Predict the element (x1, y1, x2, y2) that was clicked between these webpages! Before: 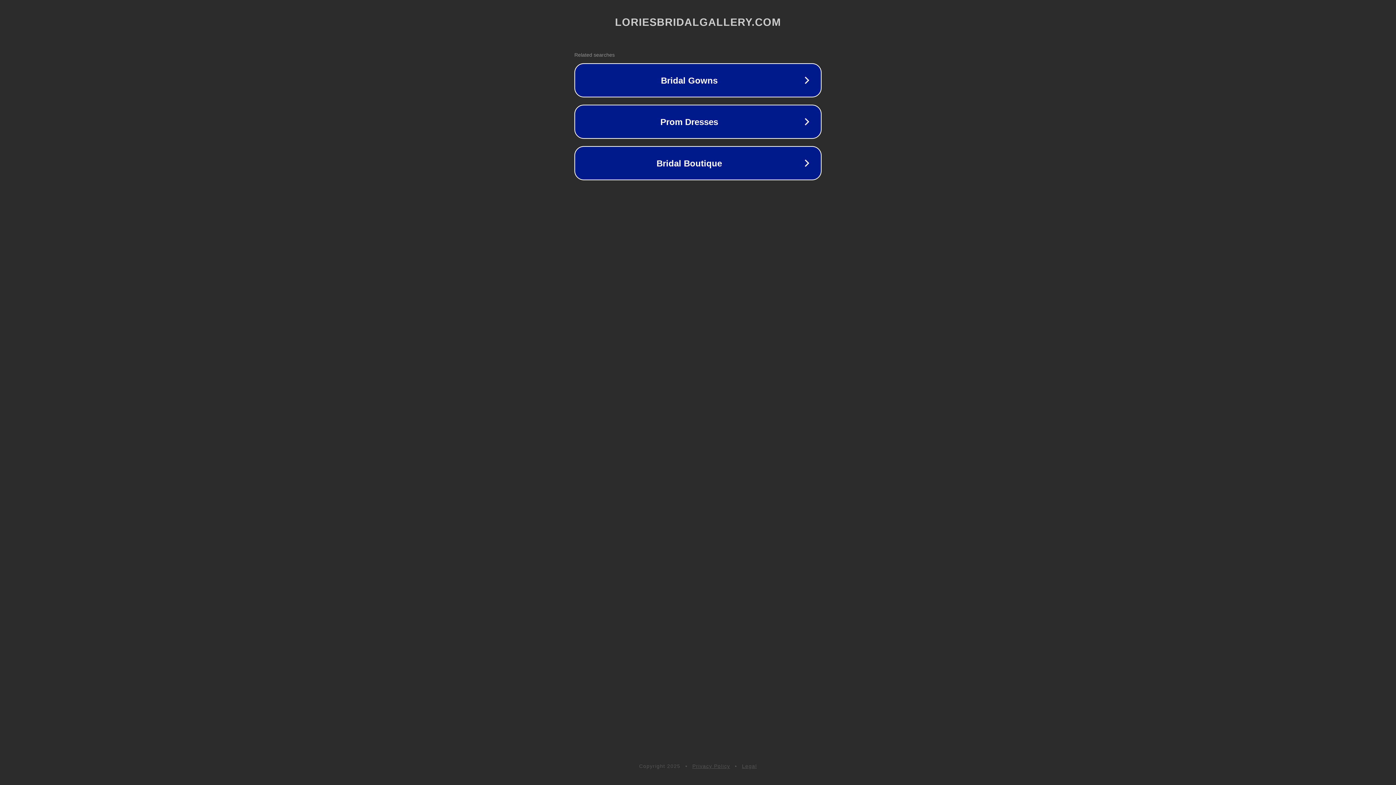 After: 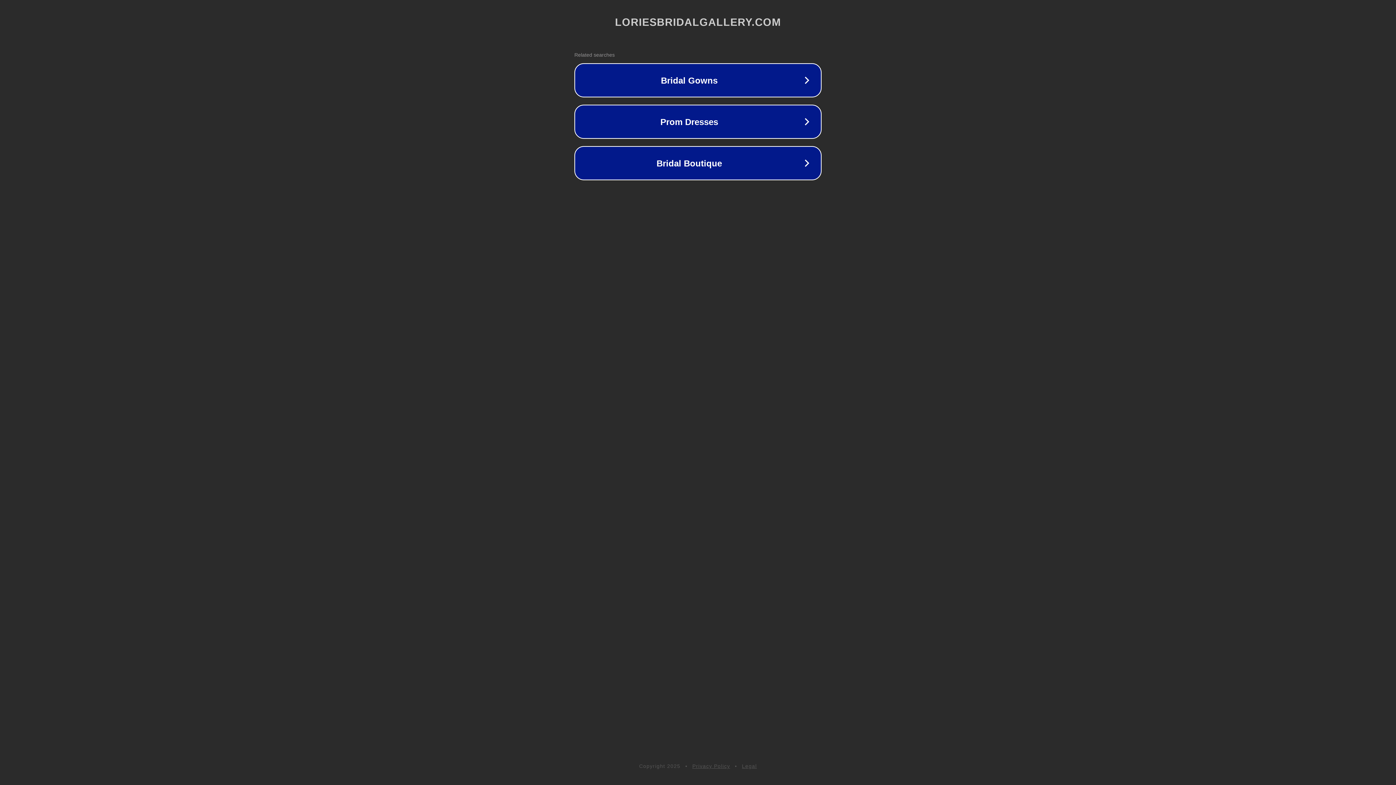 Action: bbox: (692, 763, 730, 769) label: Privacy Policy